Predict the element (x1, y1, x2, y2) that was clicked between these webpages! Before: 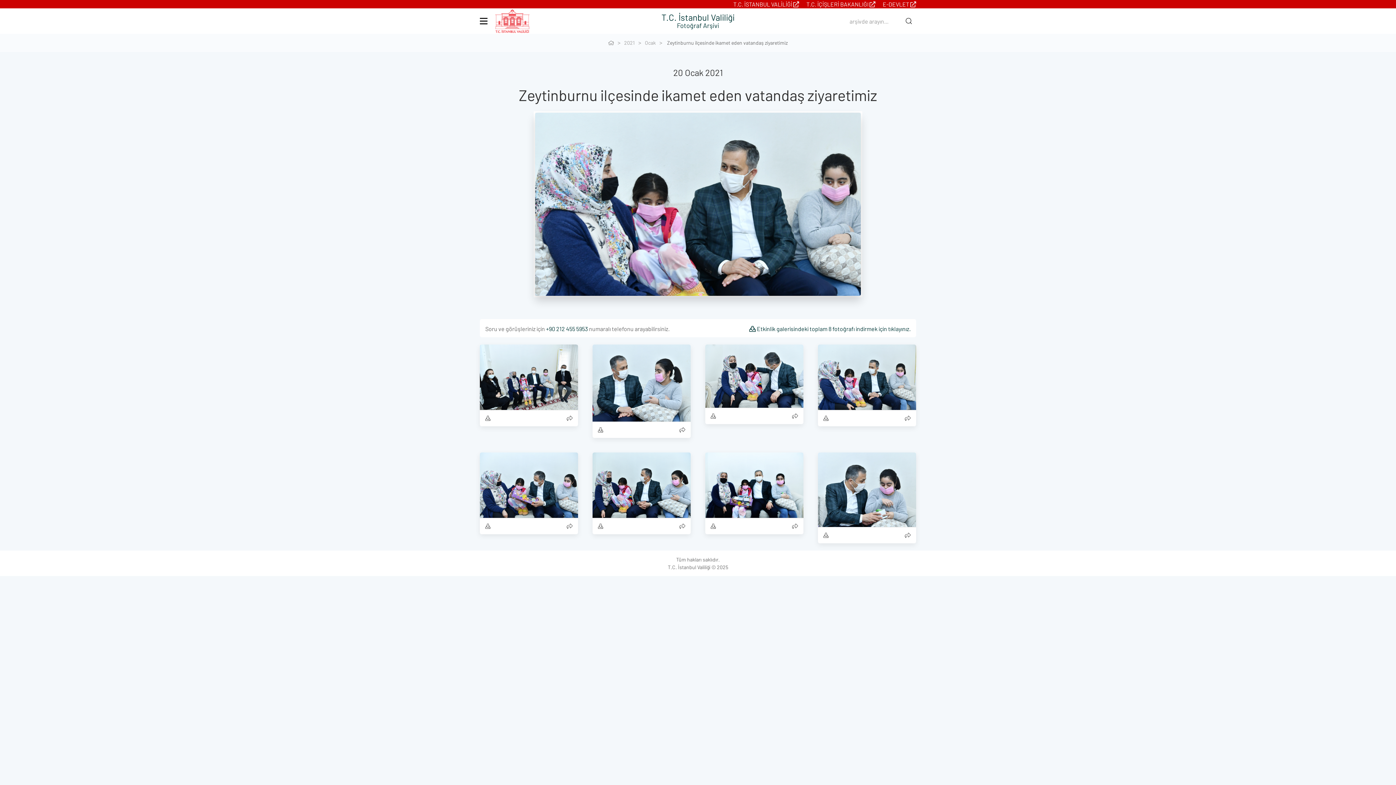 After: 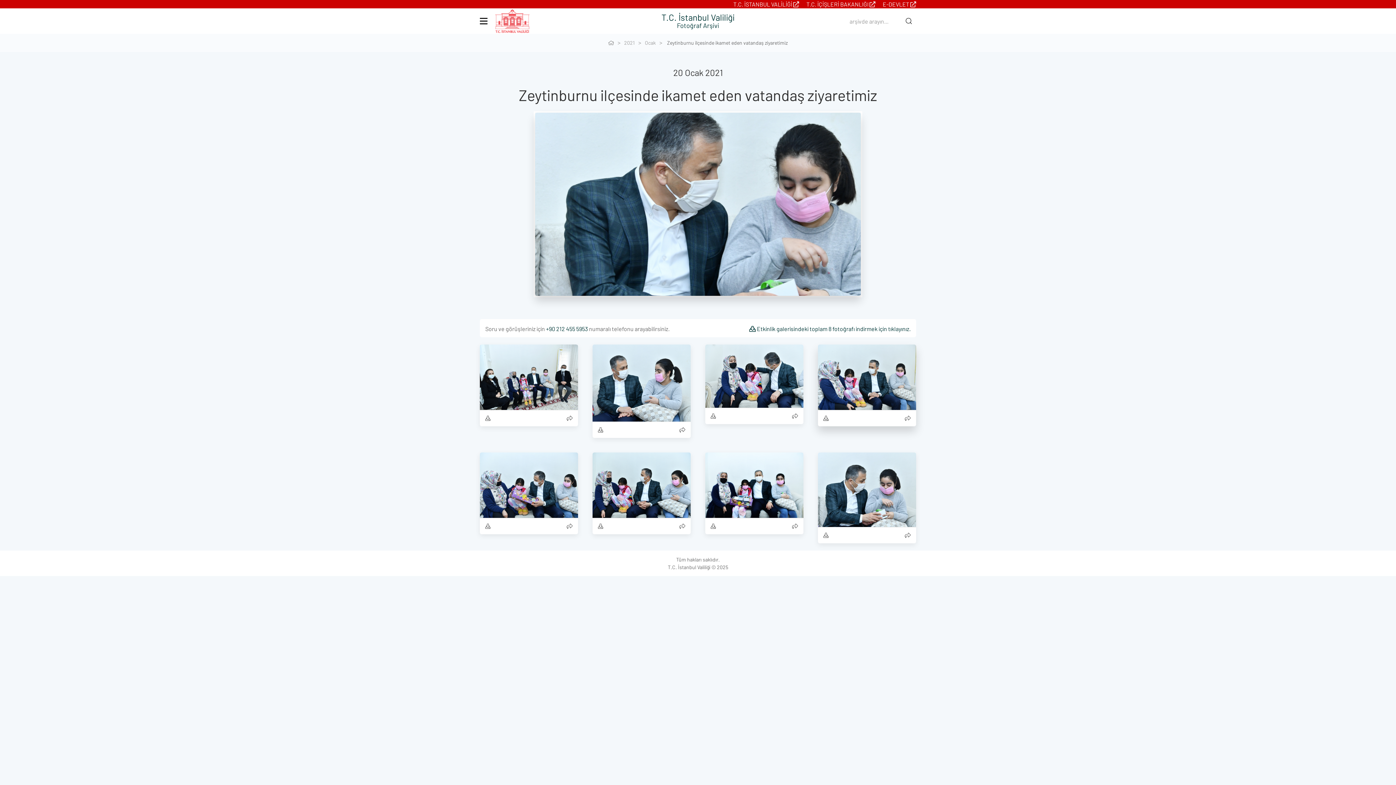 Action: bbox: (823, 416, 828, 421)